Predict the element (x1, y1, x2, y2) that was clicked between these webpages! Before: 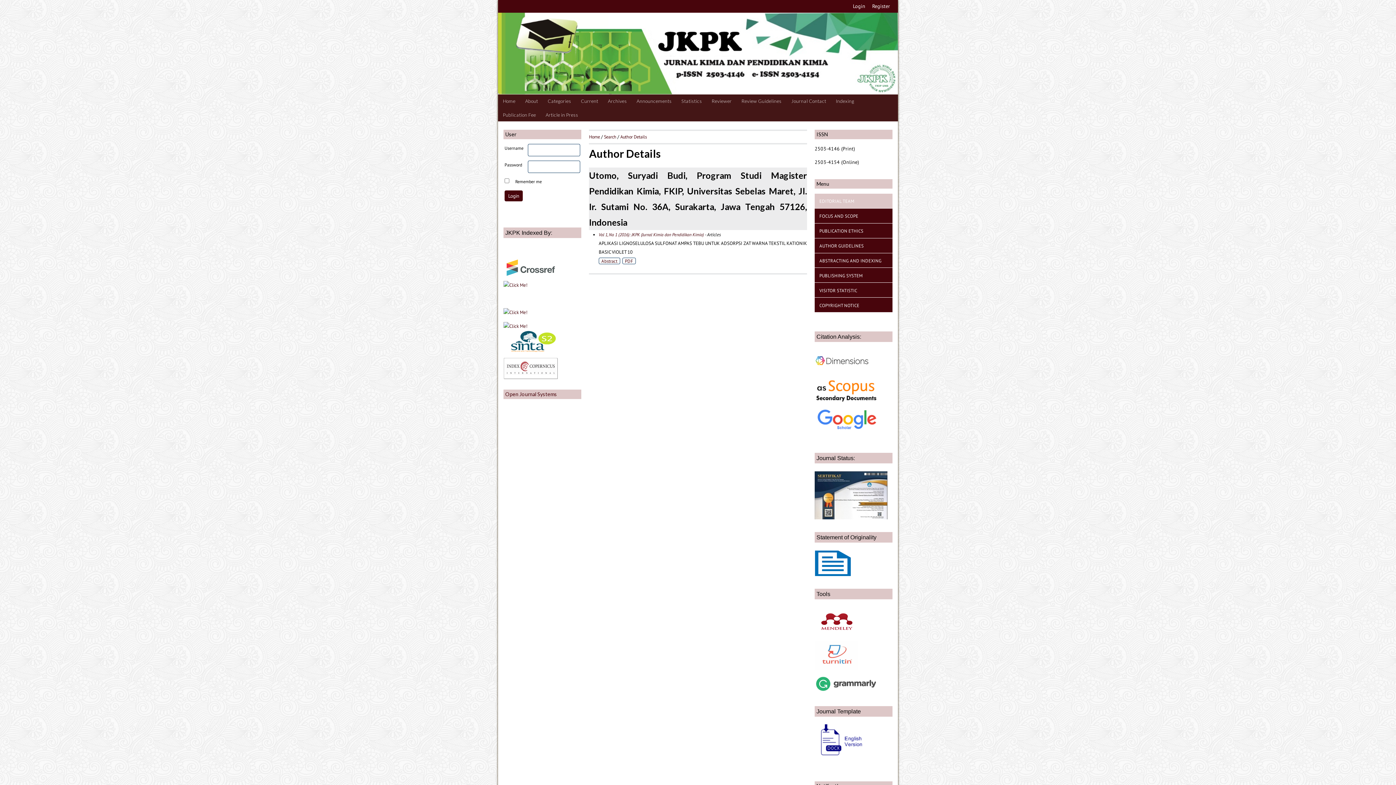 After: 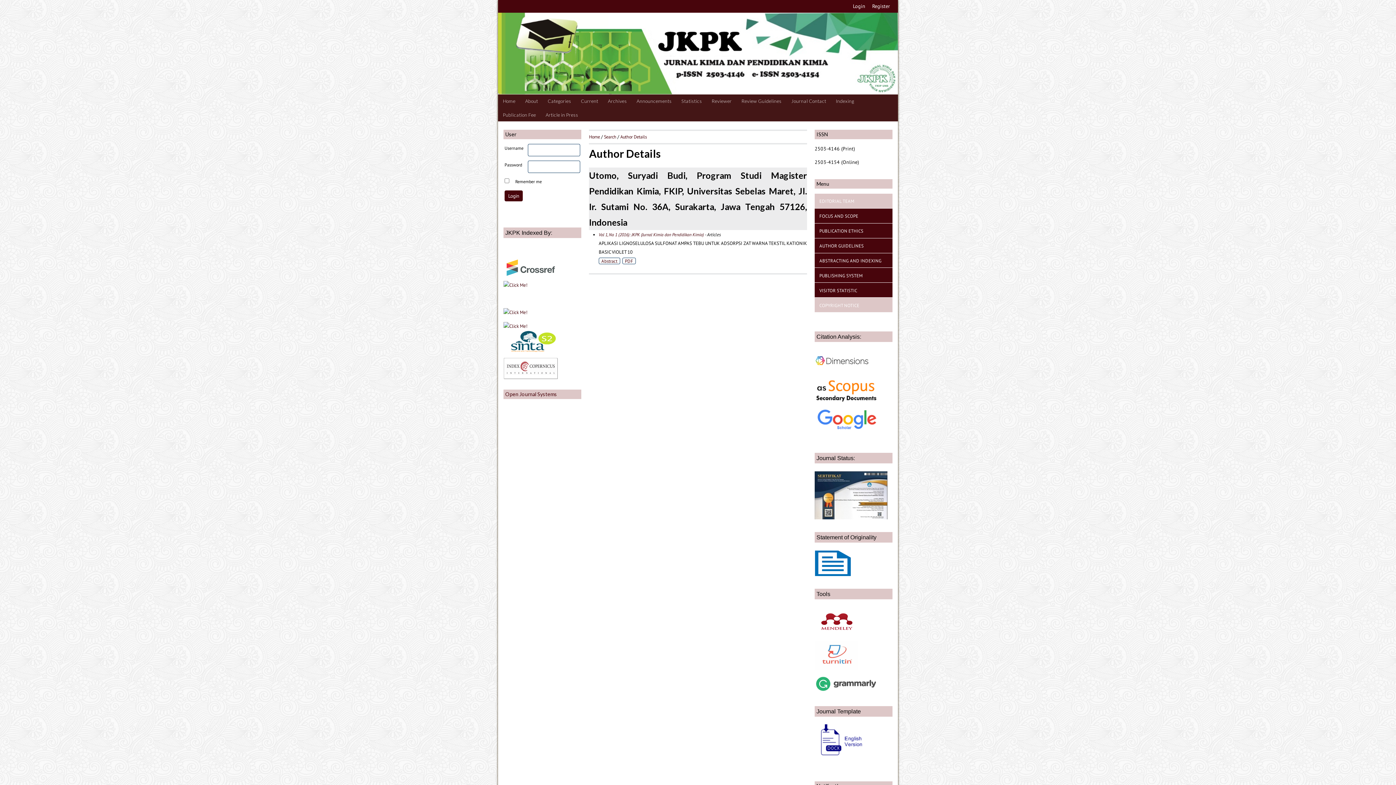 Action: bbox: (814, 297, 892, 312) label: COPYRIGHT NOTICE